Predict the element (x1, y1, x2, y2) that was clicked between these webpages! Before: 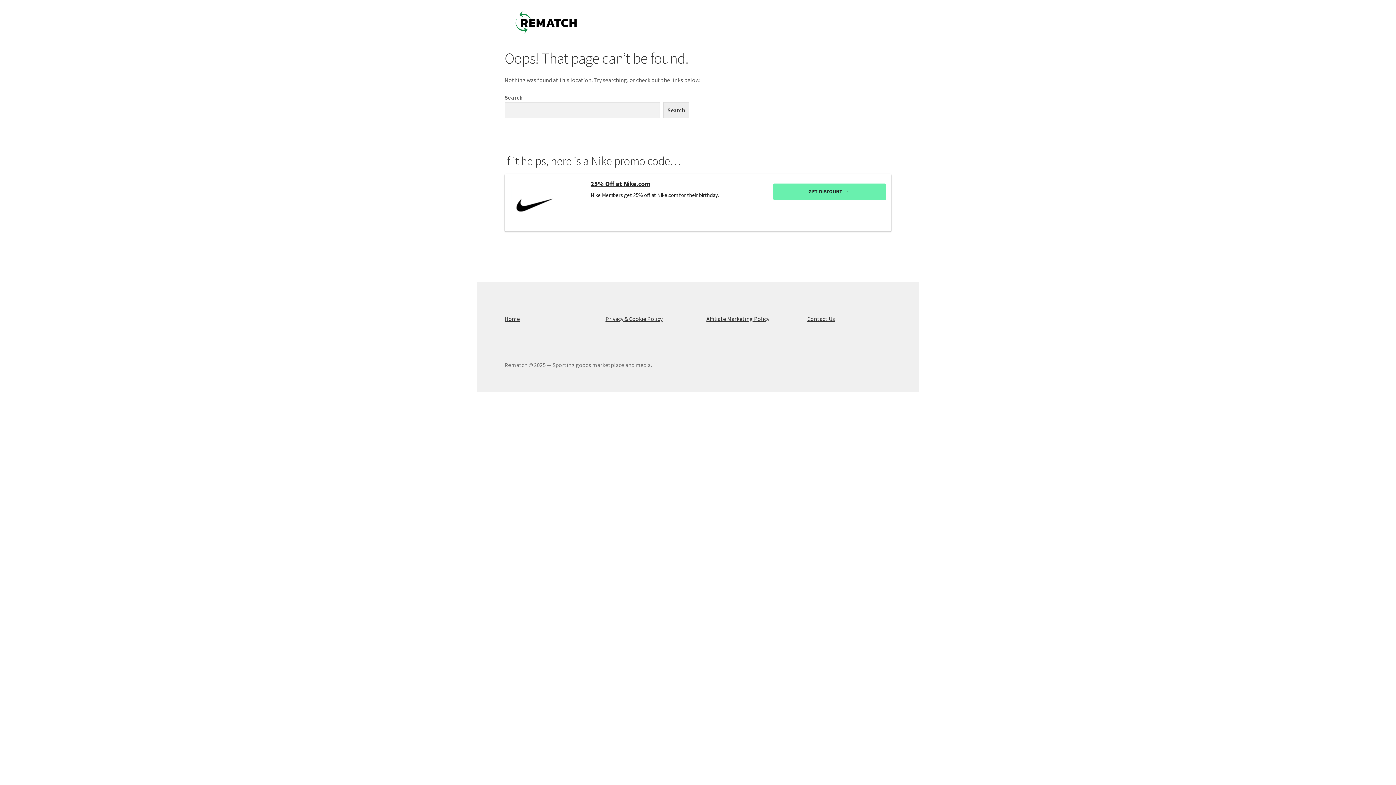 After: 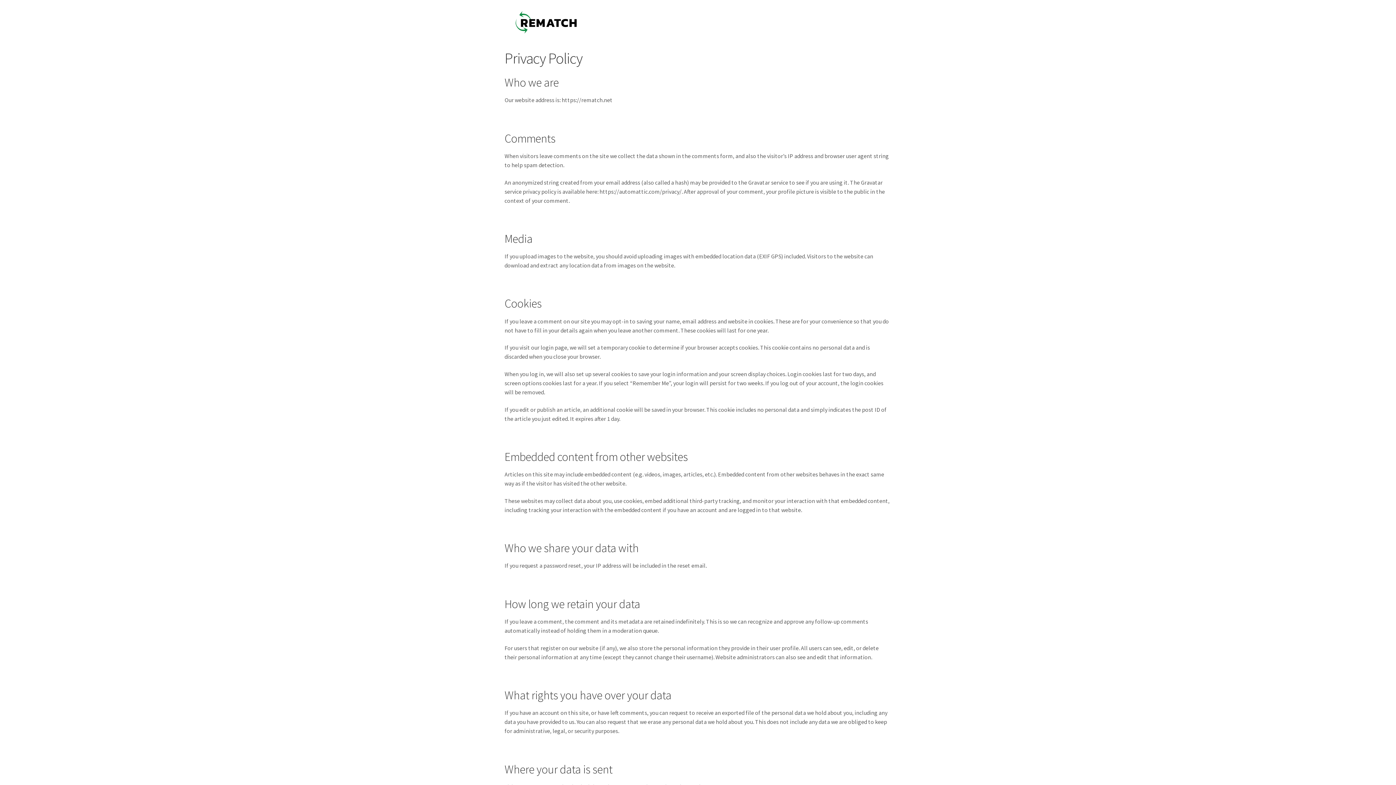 Action: bbox: (605, 315, 662, 322) label: Privacy & Cookie Policy